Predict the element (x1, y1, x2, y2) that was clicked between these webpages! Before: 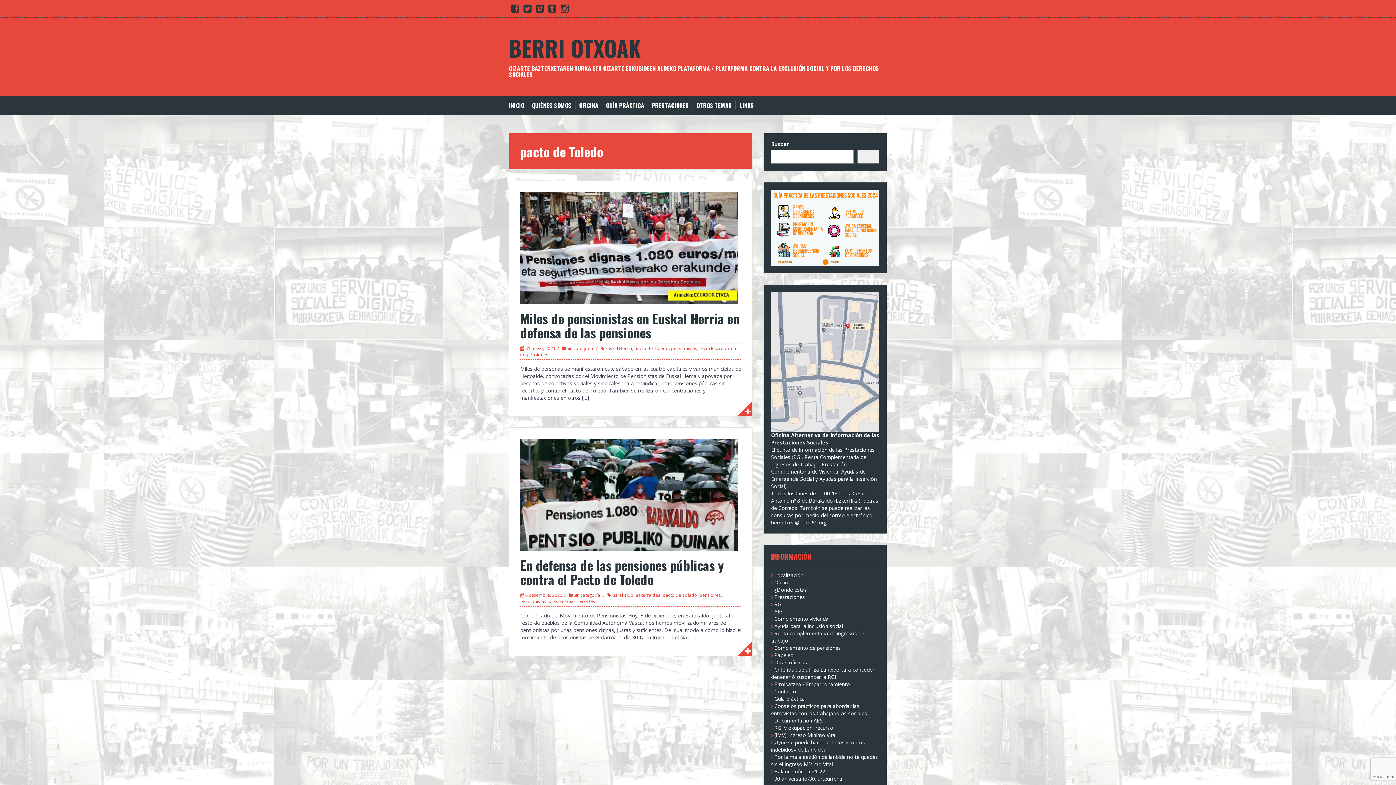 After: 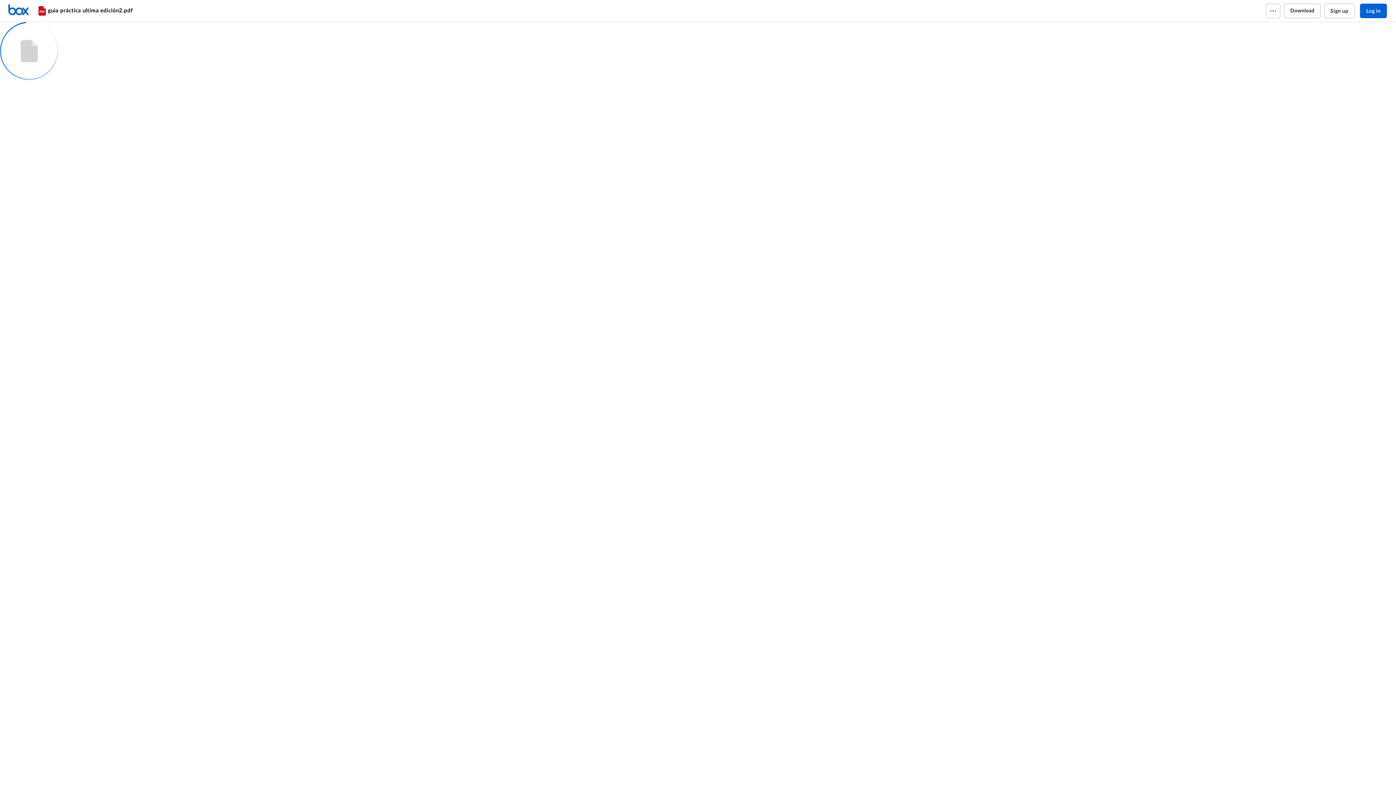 Action: bbox: (771, 189, 879, 266)